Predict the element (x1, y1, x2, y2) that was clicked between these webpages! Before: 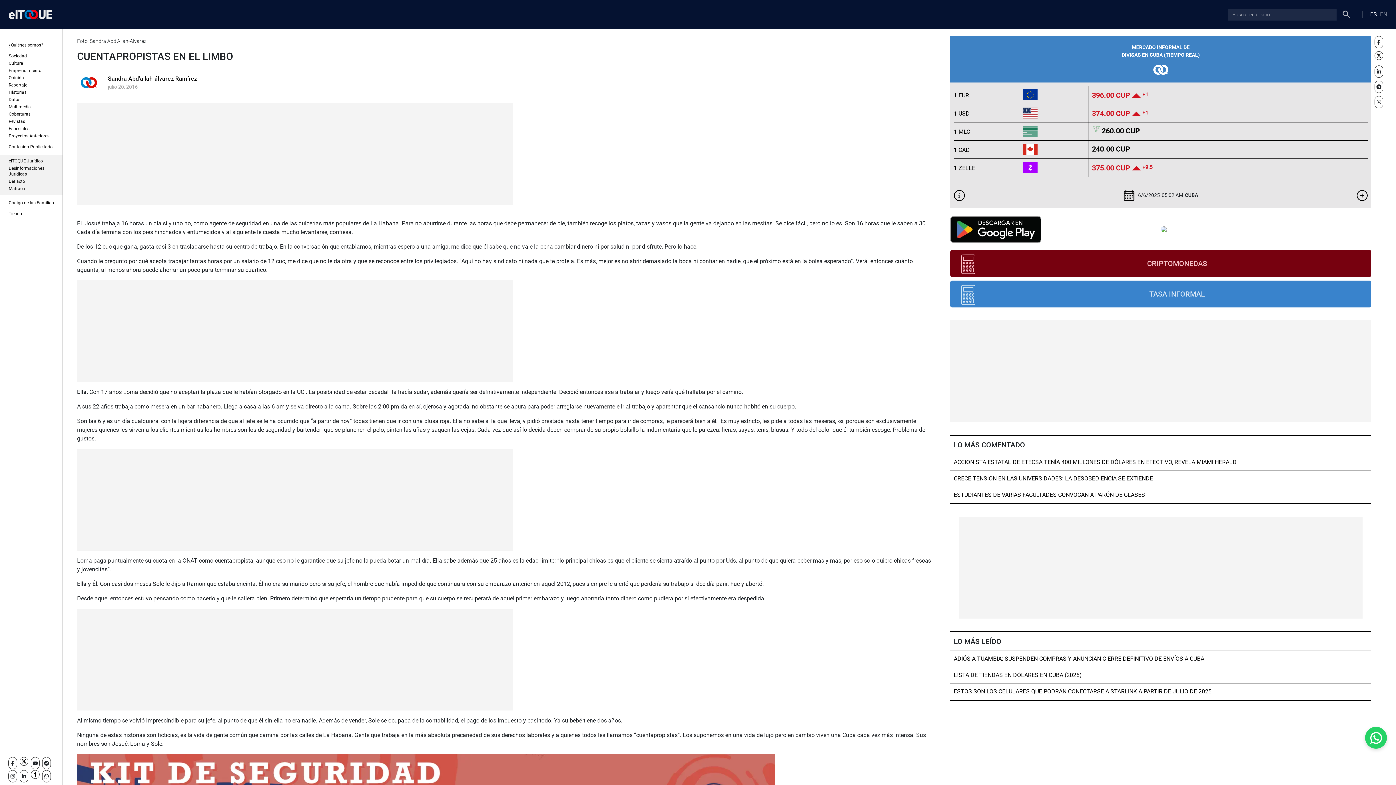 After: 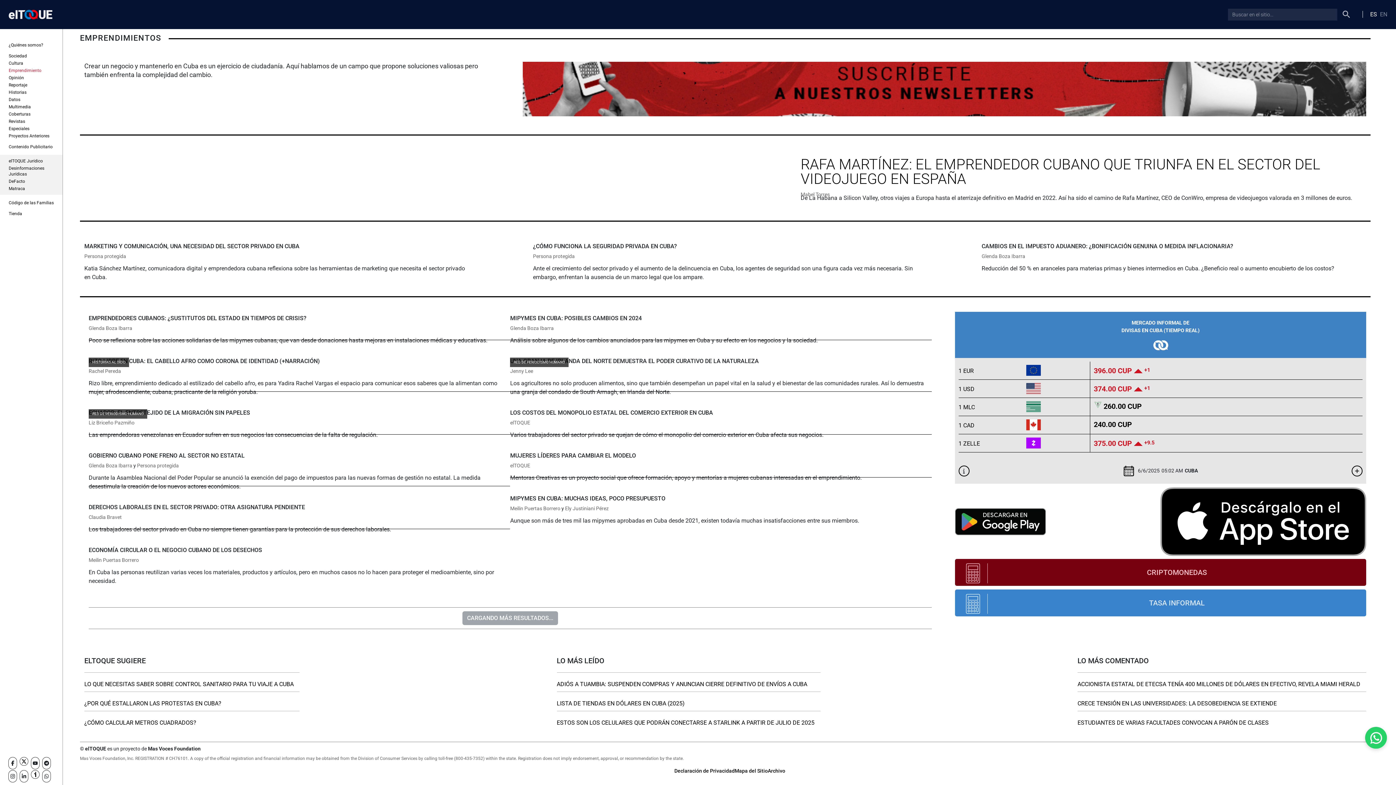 Action: bbox: (8, 68, 41, 73) label: Emprendimiento